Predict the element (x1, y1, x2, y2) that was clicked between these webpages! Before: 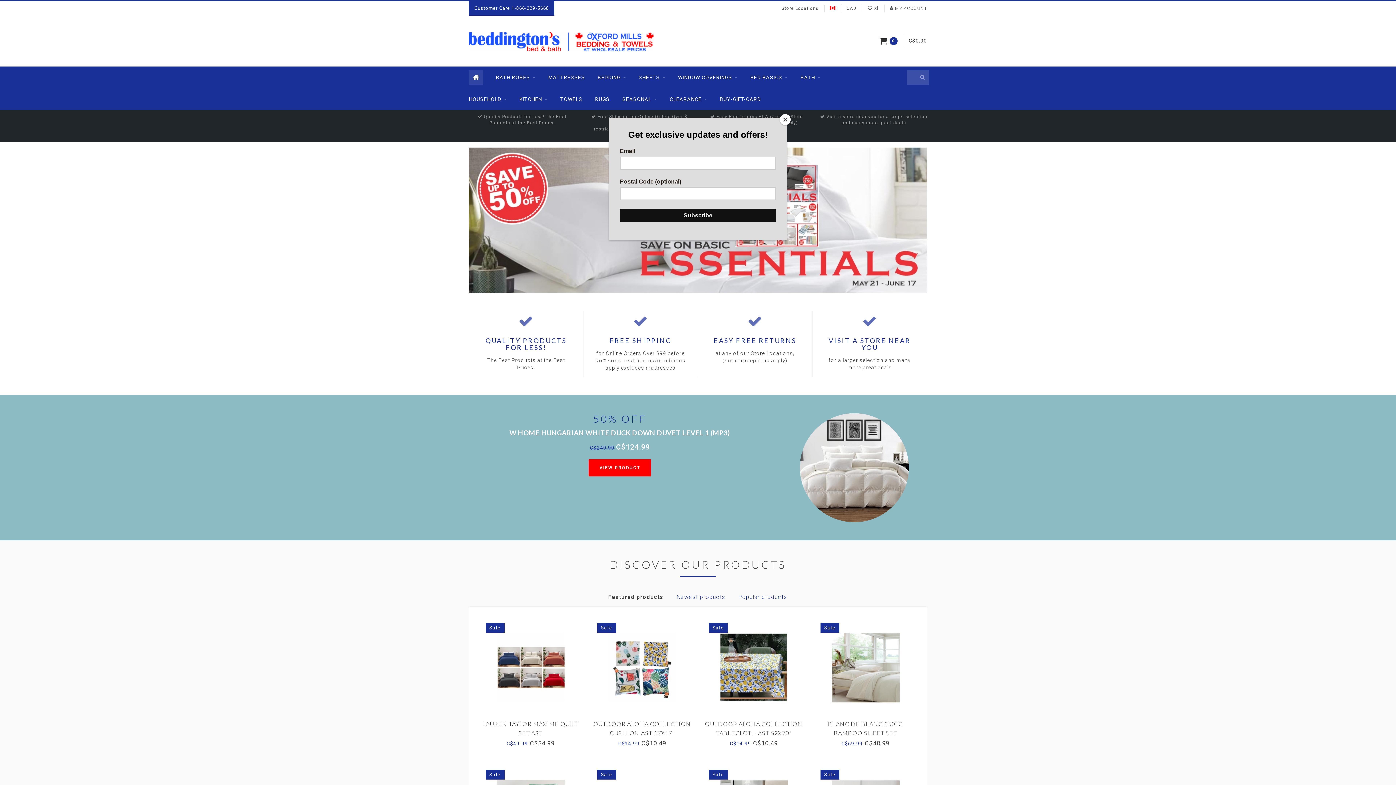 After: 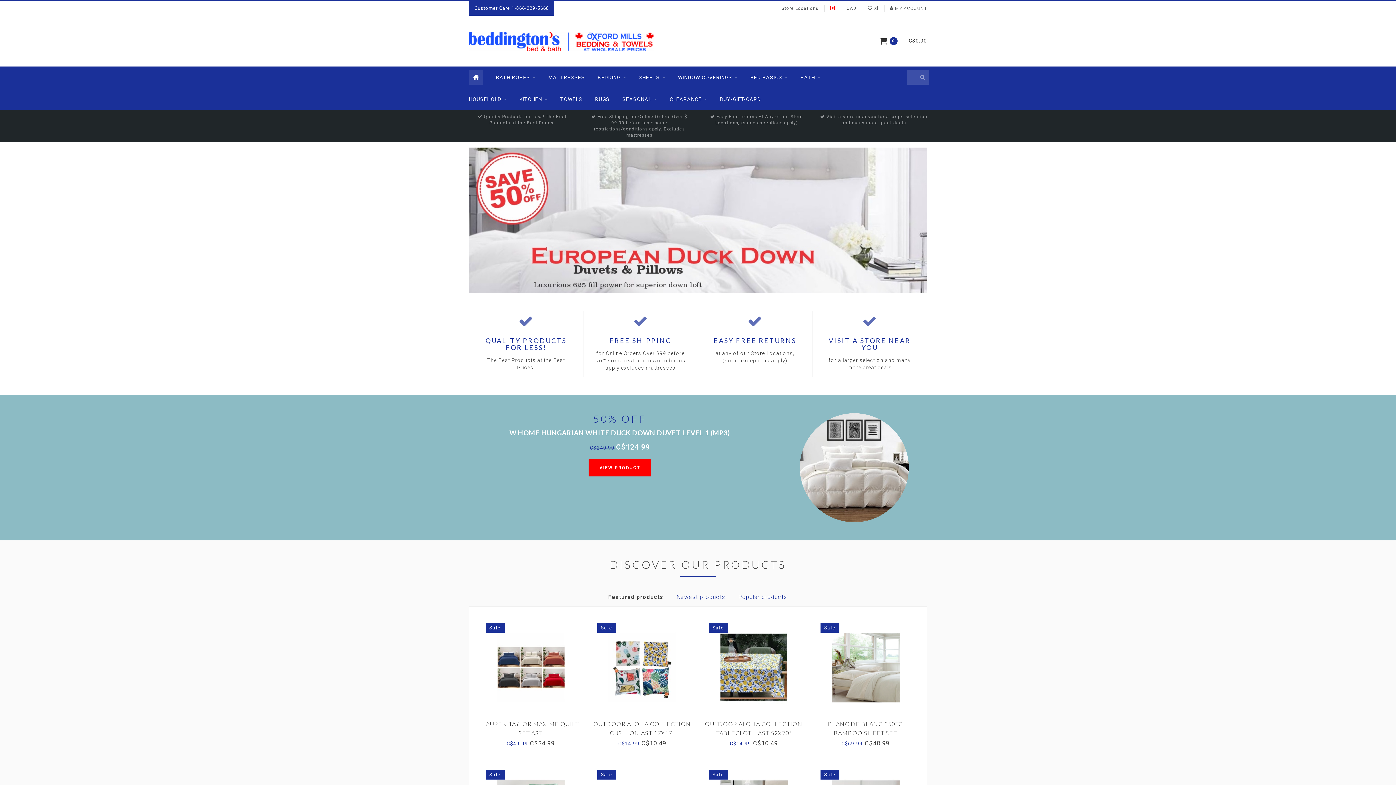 Action: label: Close bbox: (780, 114, 790, 125)